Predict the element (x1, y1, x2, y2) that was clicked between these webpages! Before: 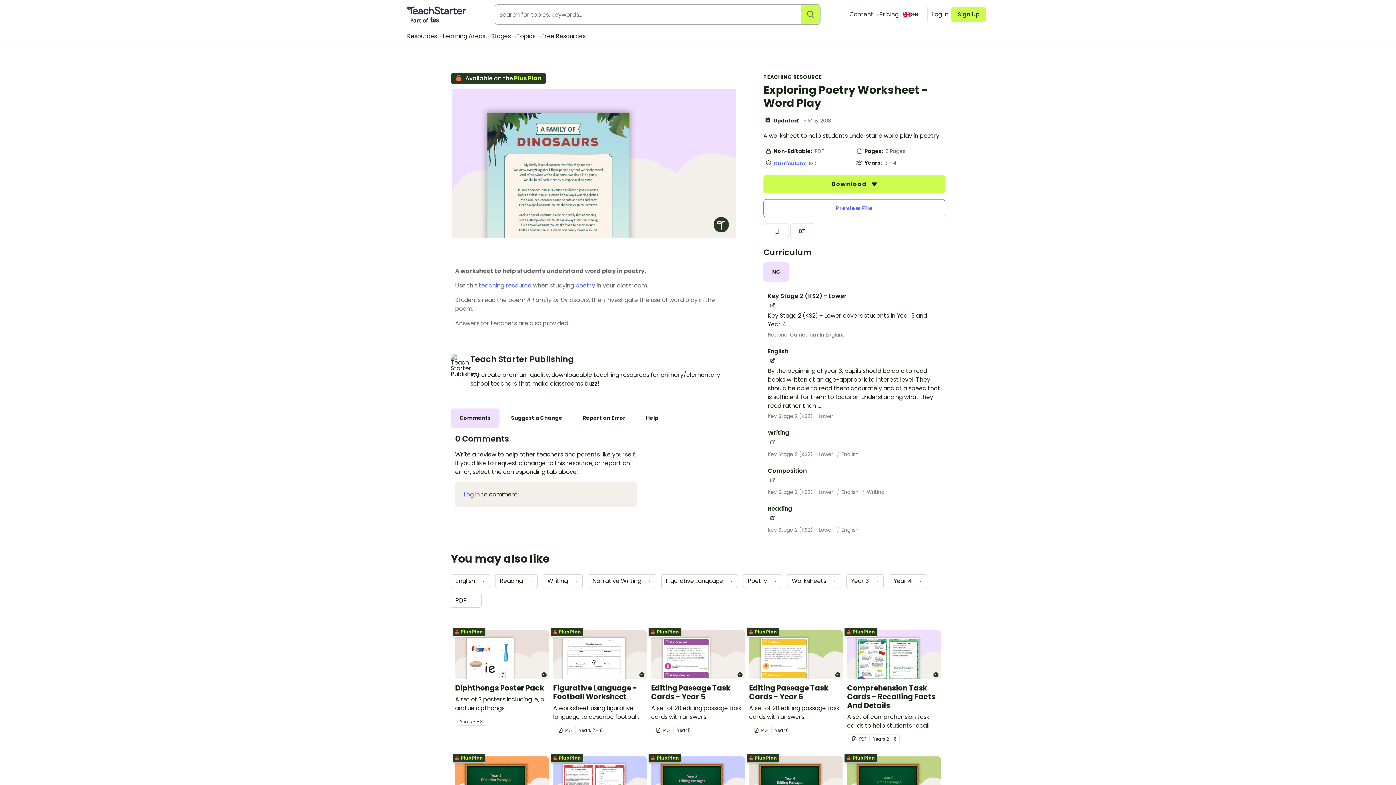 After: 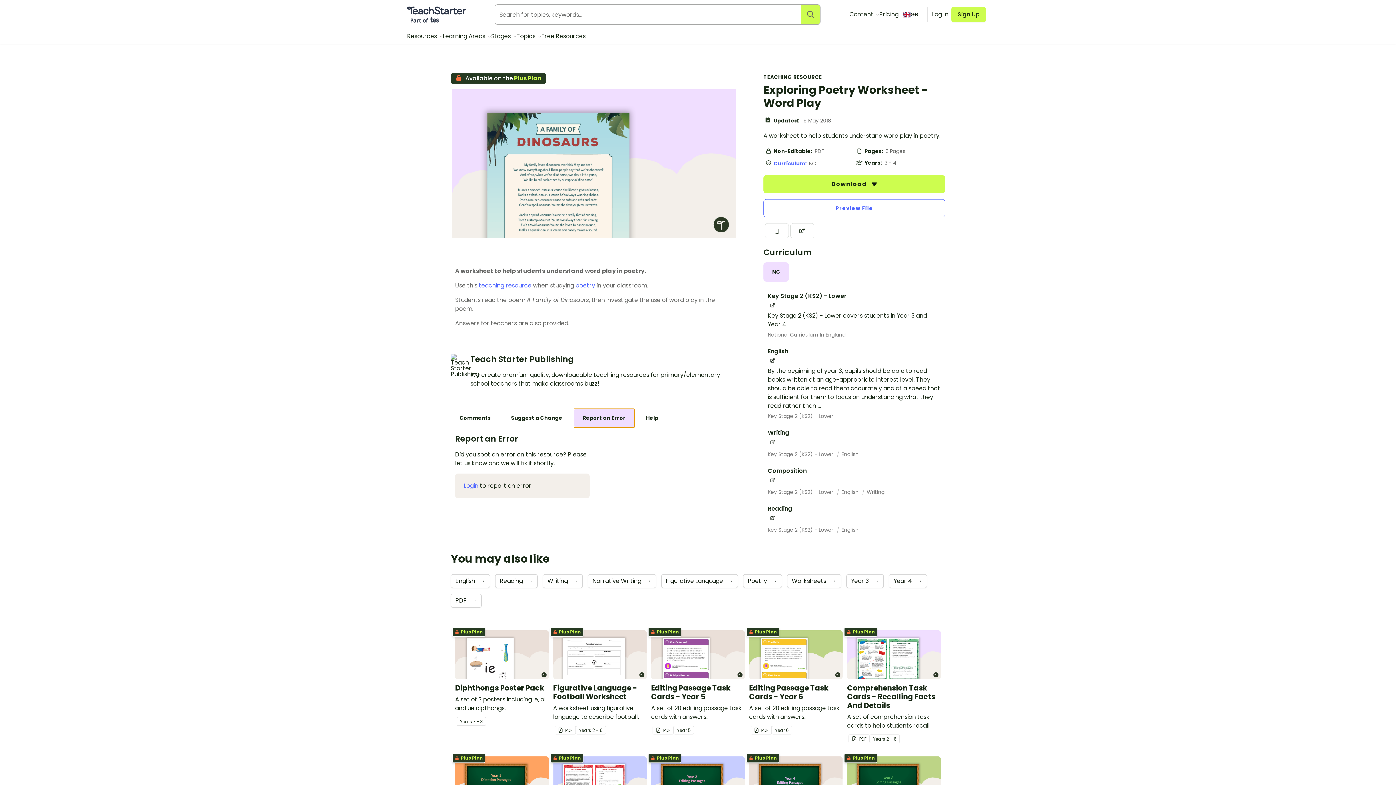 Action: bbox: (574, 408, 634, 427) label: Report an Error